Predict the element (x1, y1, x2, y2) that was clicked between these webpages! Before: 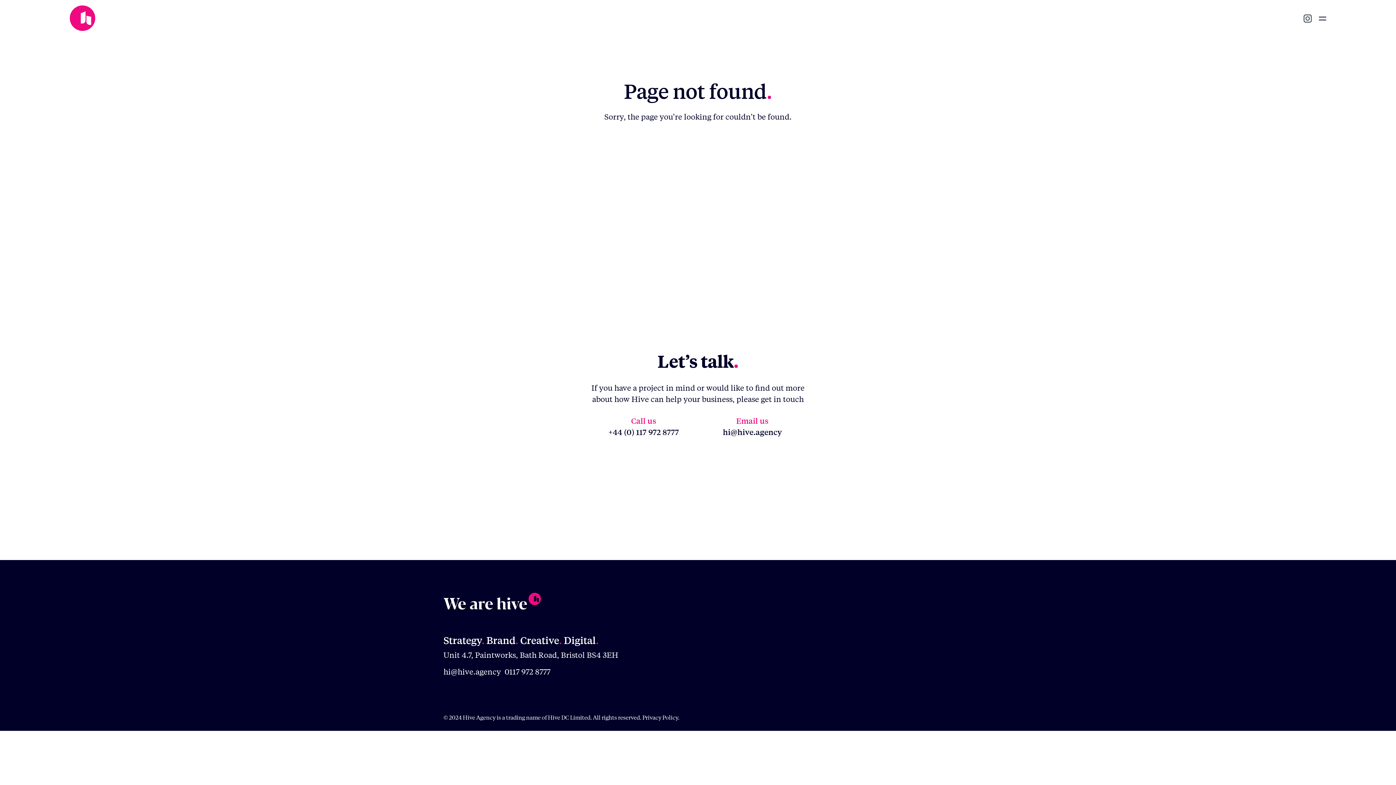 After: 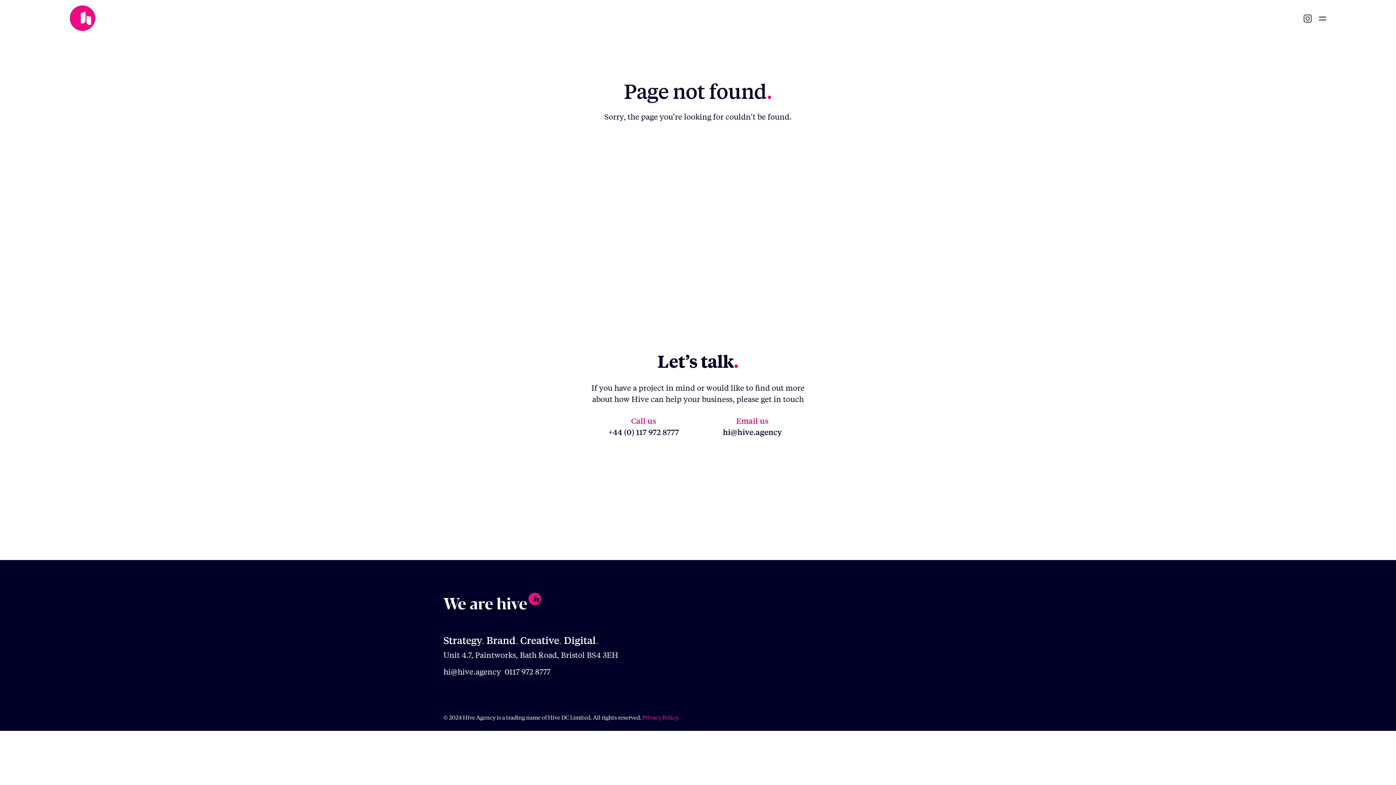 Action: label: Privacy Policy. bbox: (642, 714, 679, 721)